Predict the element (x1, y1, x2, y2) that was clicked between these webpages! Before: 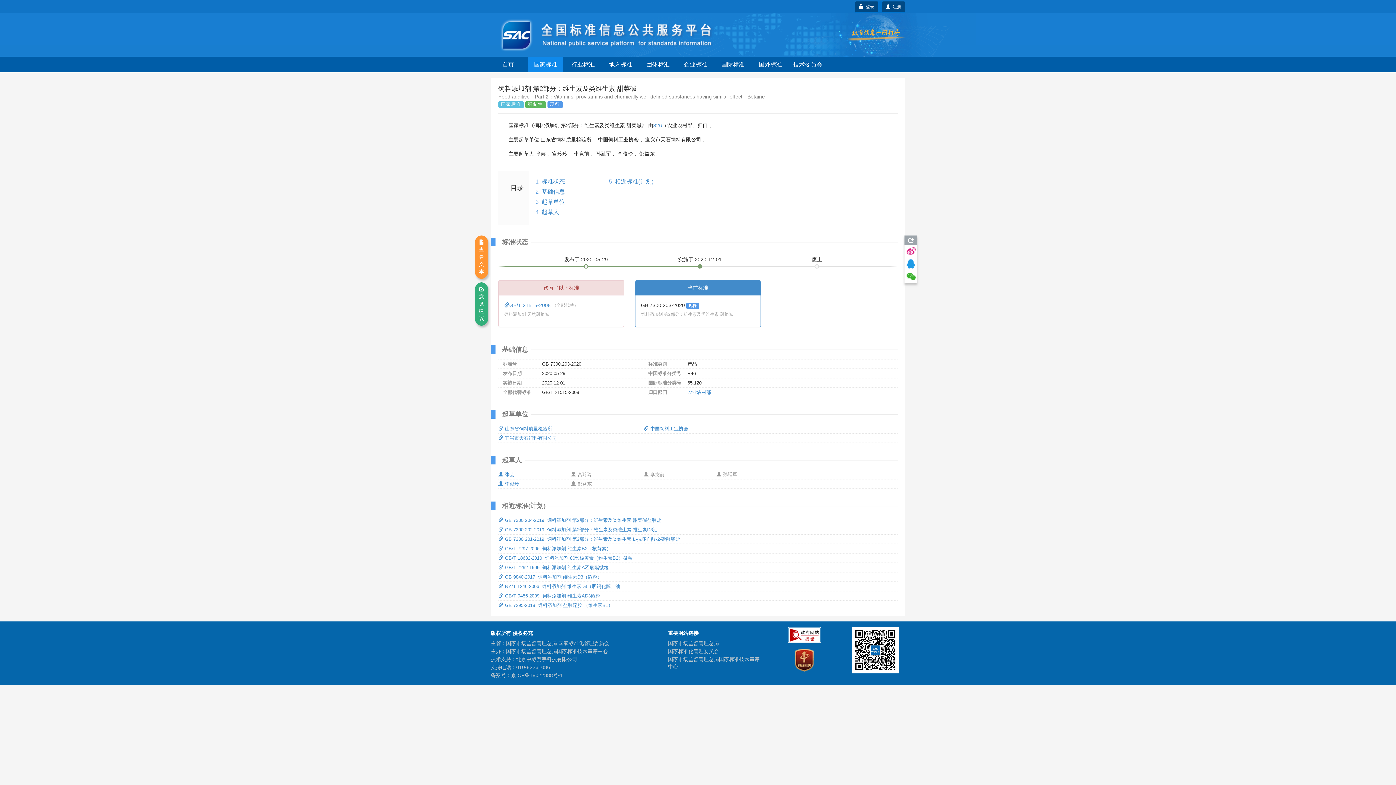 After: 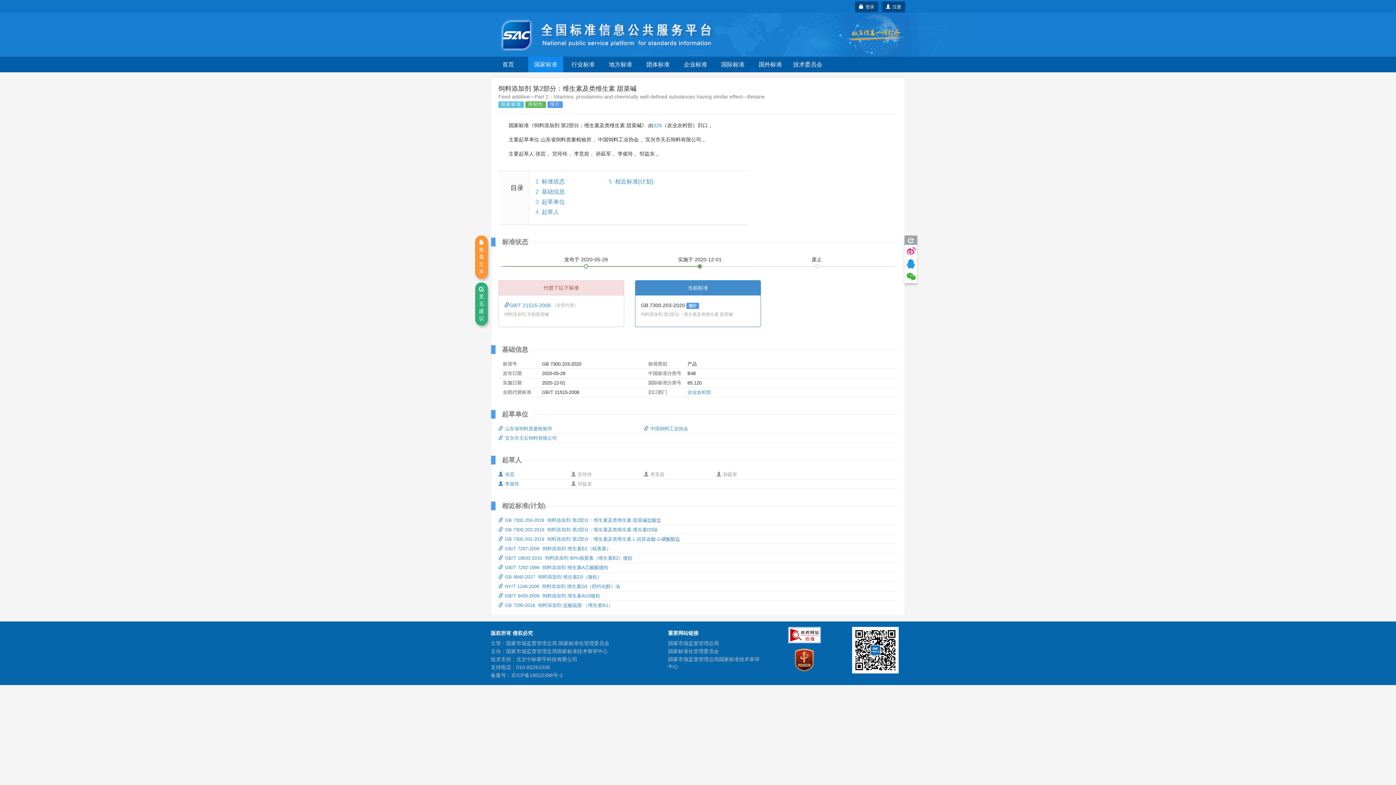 Action: bbox: (511, 672, 562, 678) label: 京ICP备18022388号-1